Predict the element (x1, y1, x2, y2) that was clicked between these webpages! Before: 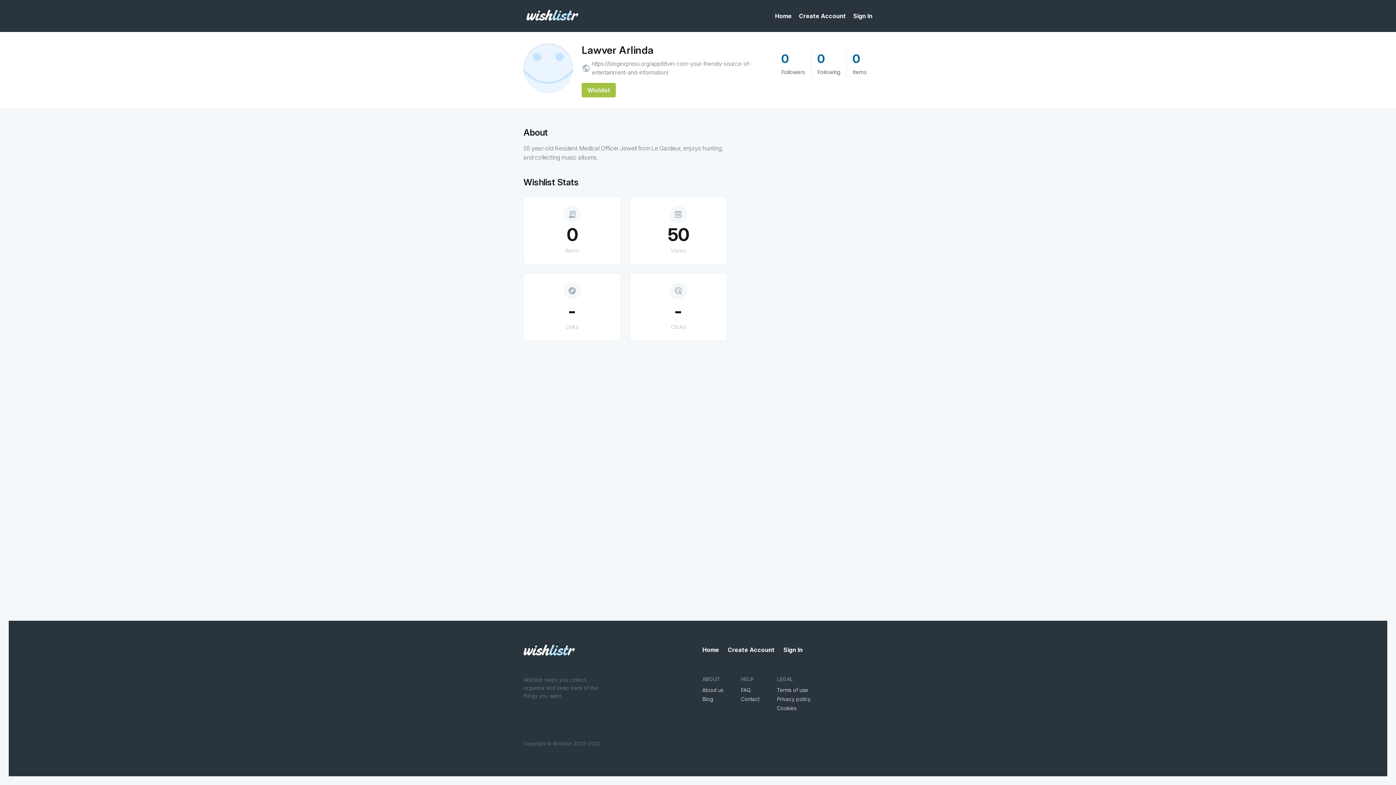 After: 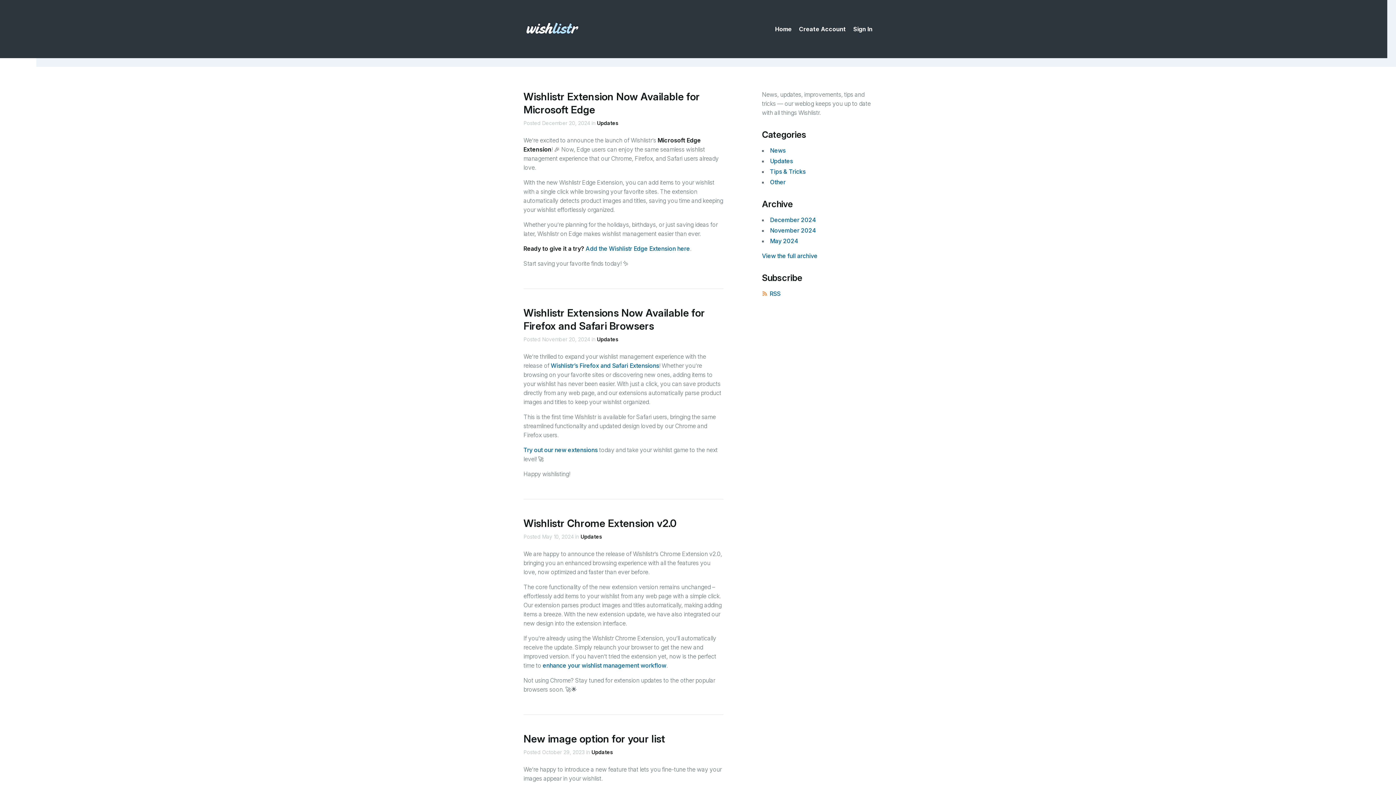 Action: bbox: (702, 696, 713, 702) label: Blog